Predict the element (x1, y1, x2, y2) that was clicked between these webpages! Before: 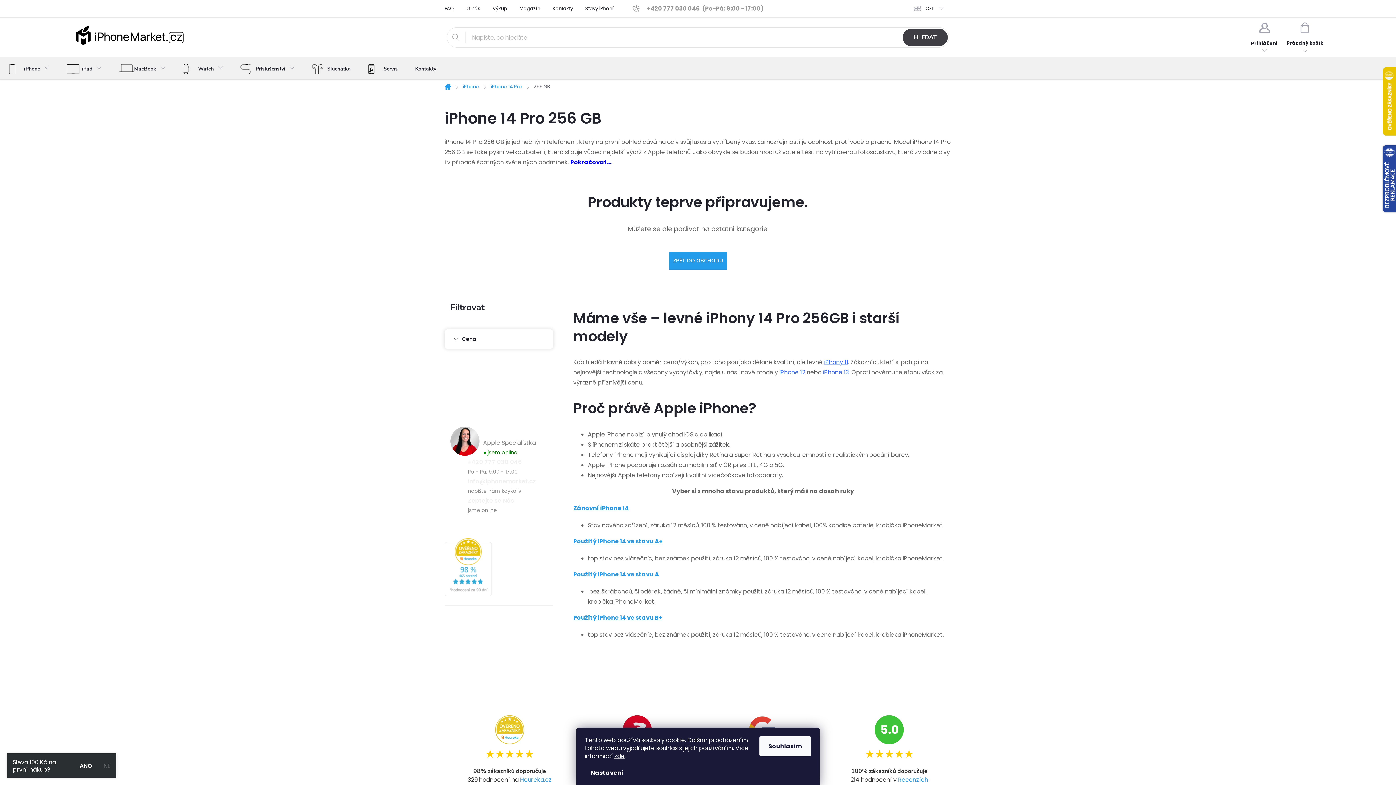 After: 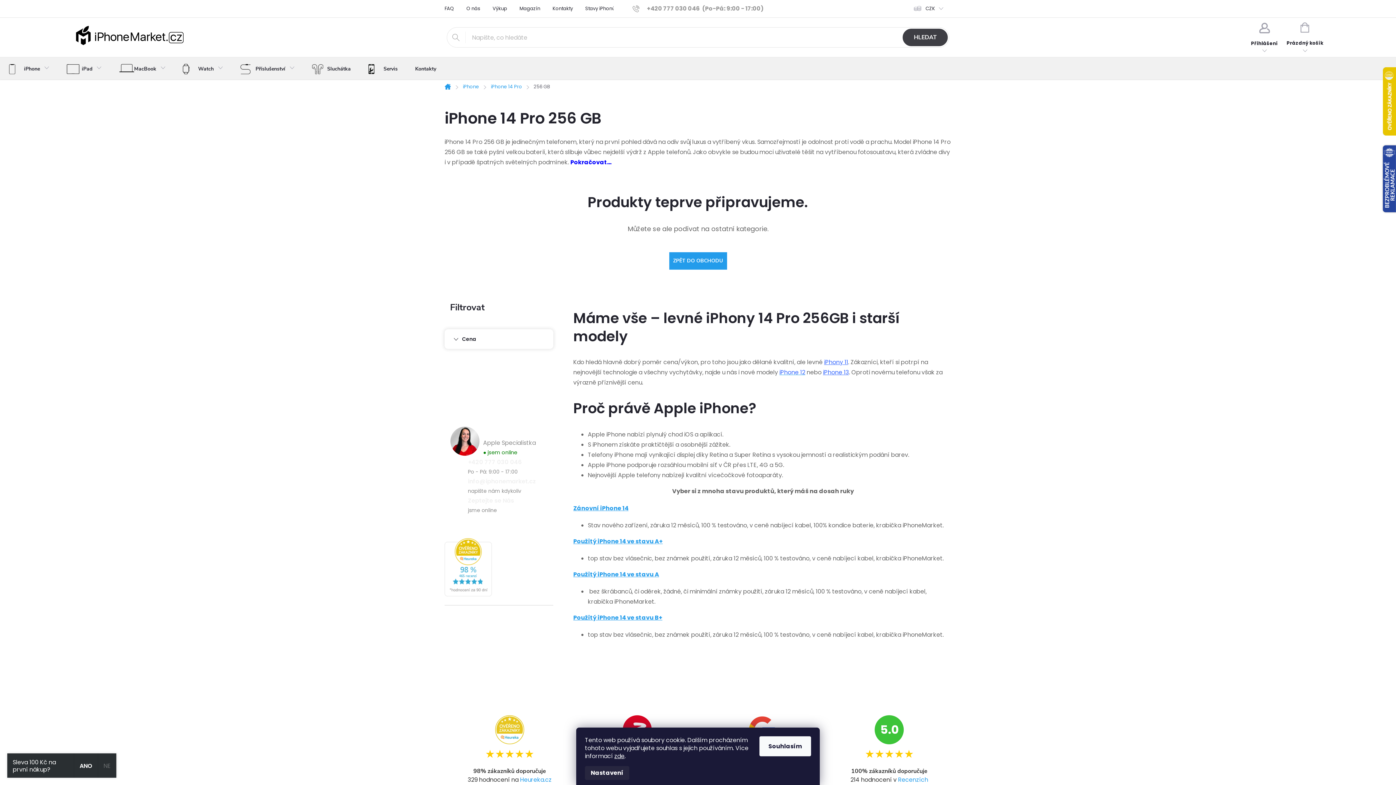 Action: bbox: (585, 766, 629, 780) label: Nastavení